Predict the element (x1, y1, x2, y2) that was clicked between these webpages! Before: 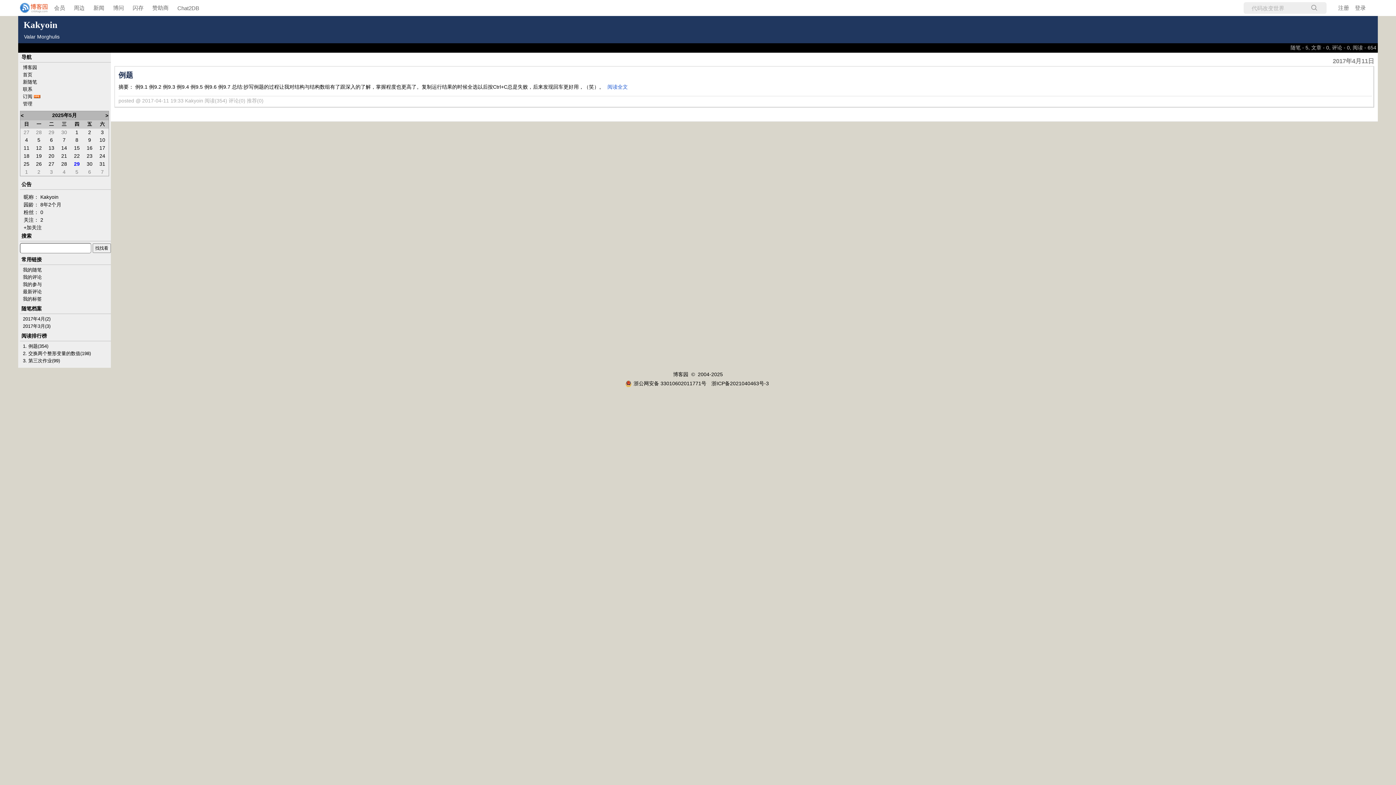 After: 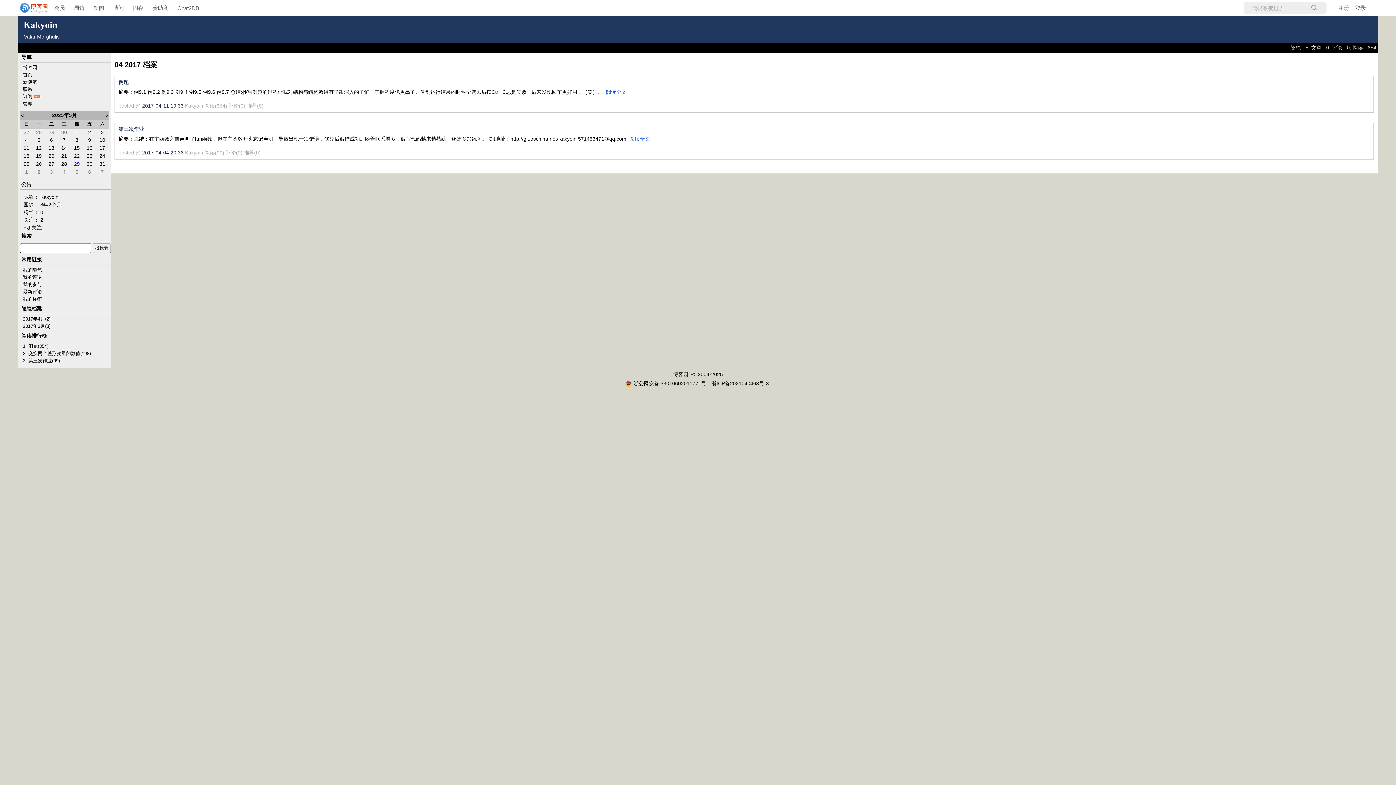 Action: bbox: (22, 316, 50, 322) label: 2017年4月(2)